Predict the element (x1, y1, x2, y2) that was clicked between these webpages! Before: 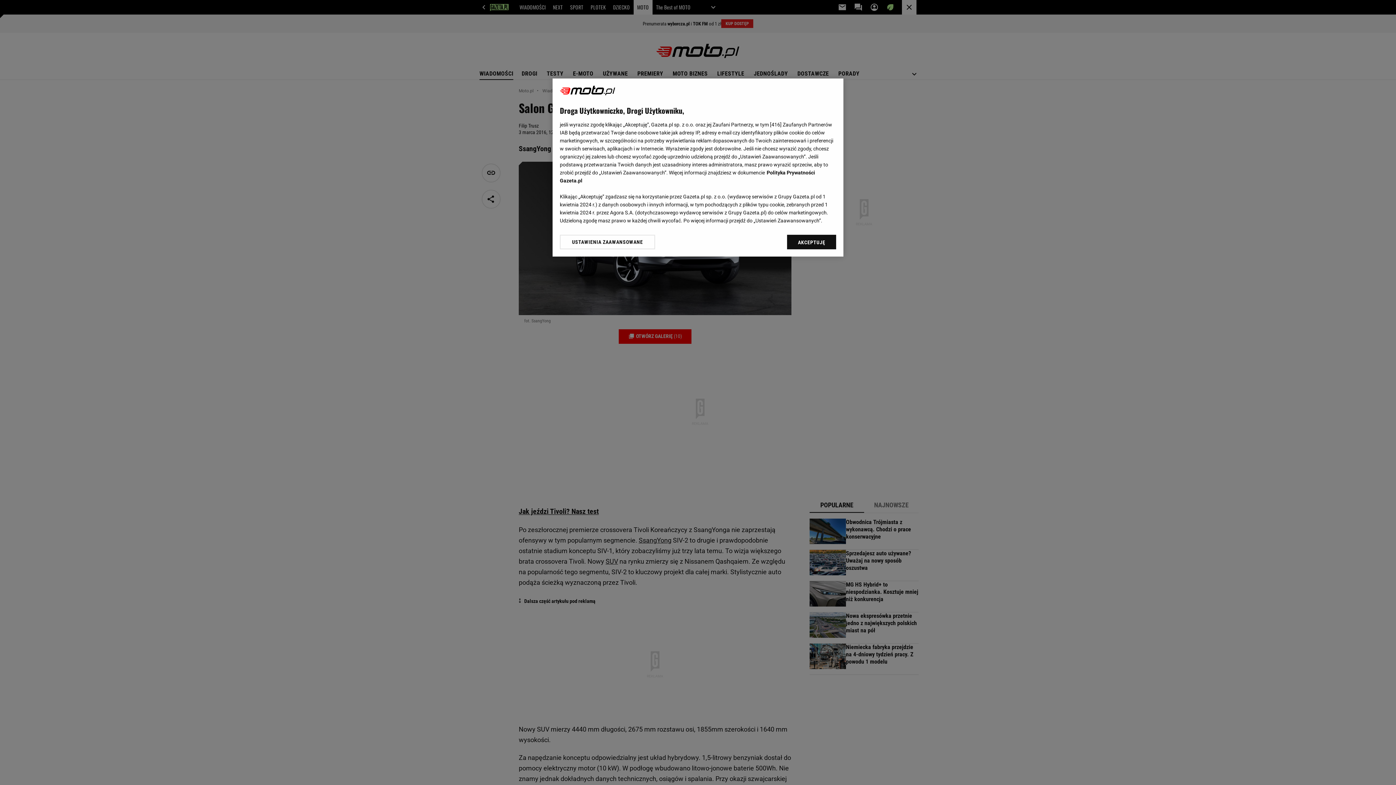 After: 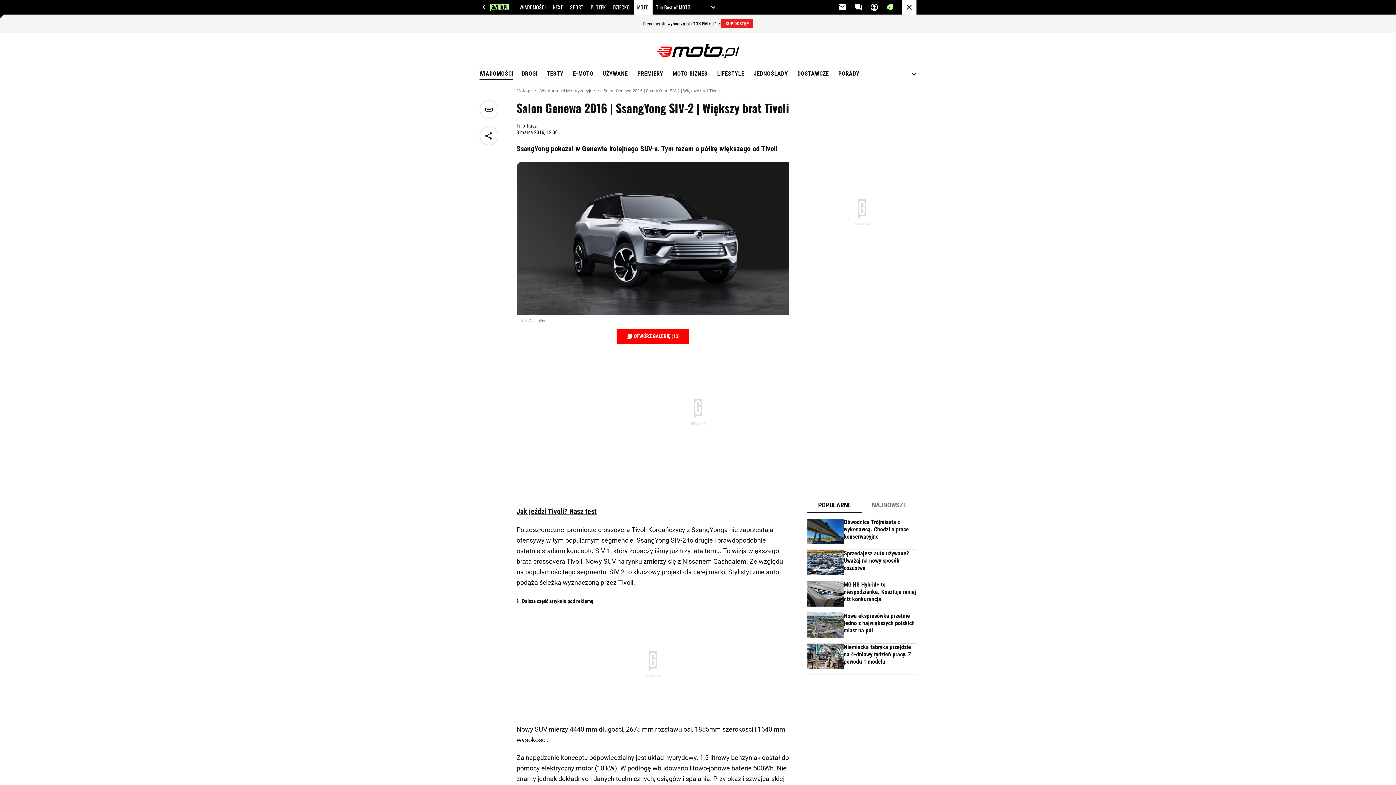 Action: label: AKCEPTUJĘ bbox: (787, 234, 836, 249)